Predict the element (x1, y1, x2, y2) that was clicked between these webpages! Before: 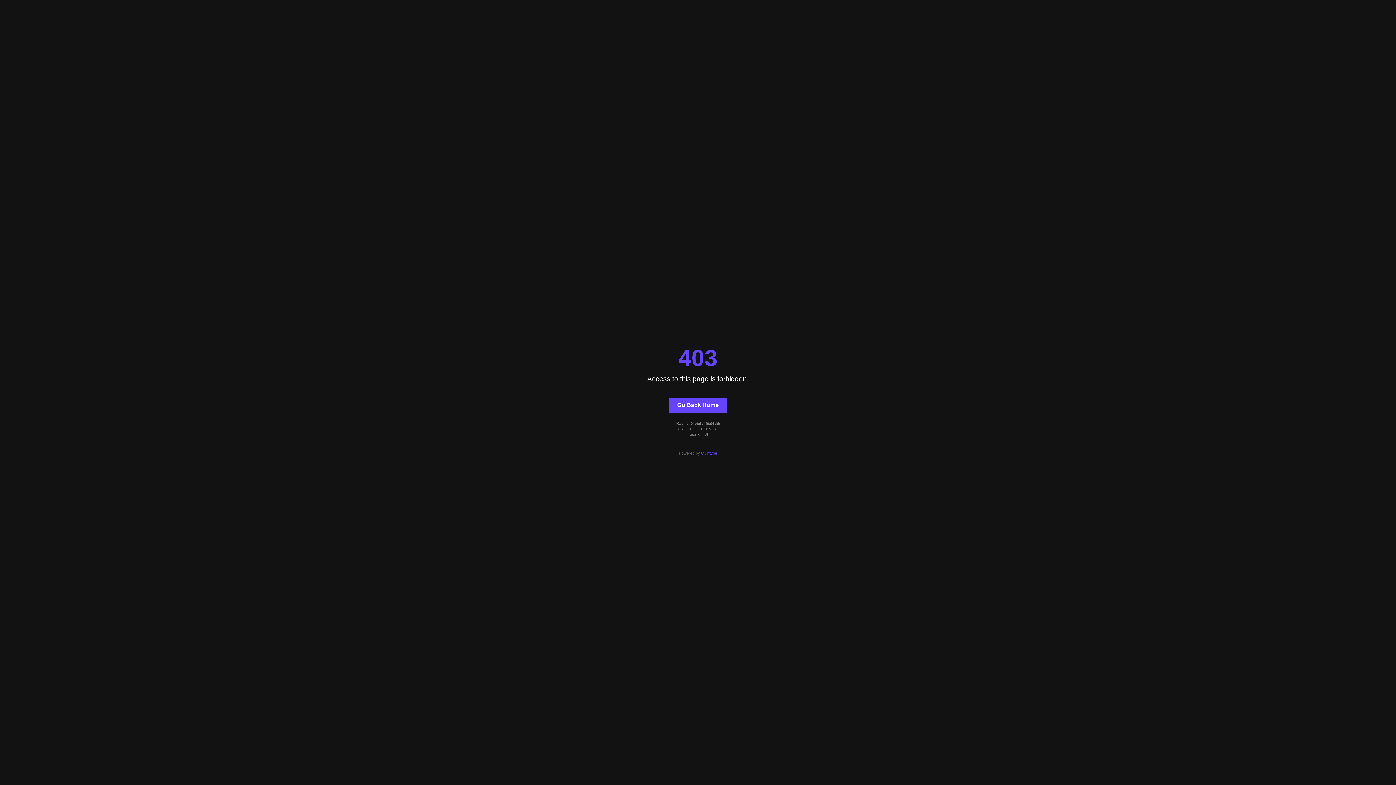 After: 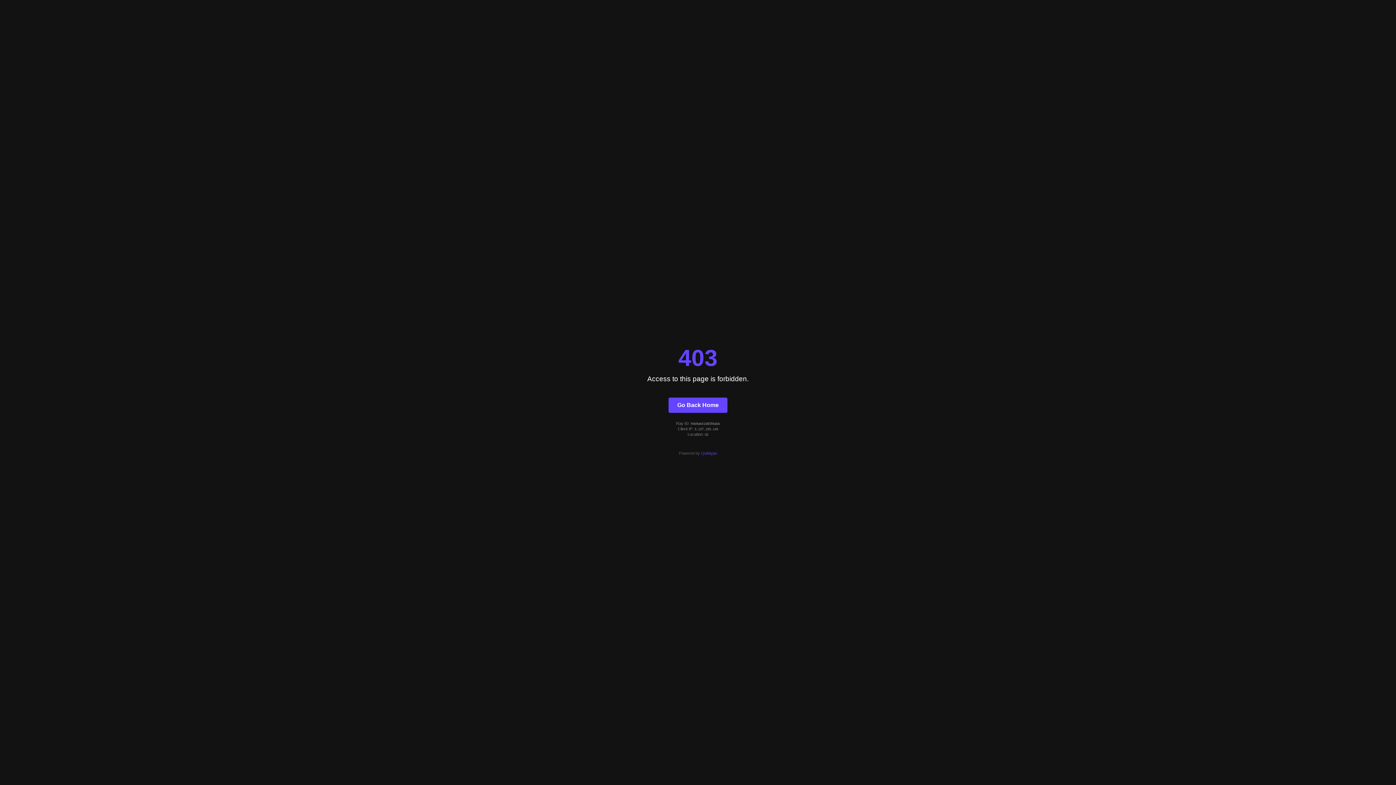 Action: bbox: (668, 397, 727, 412) label: Go Back Home